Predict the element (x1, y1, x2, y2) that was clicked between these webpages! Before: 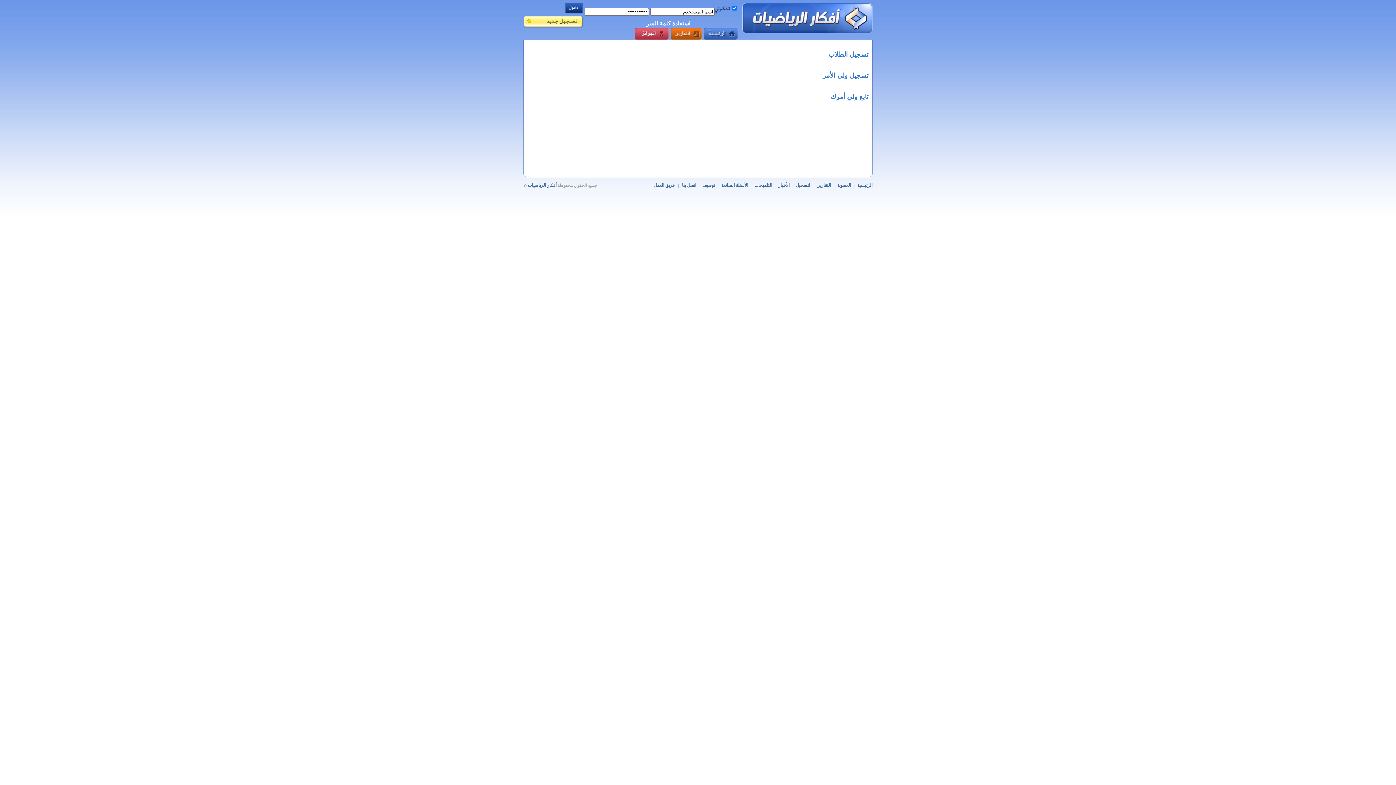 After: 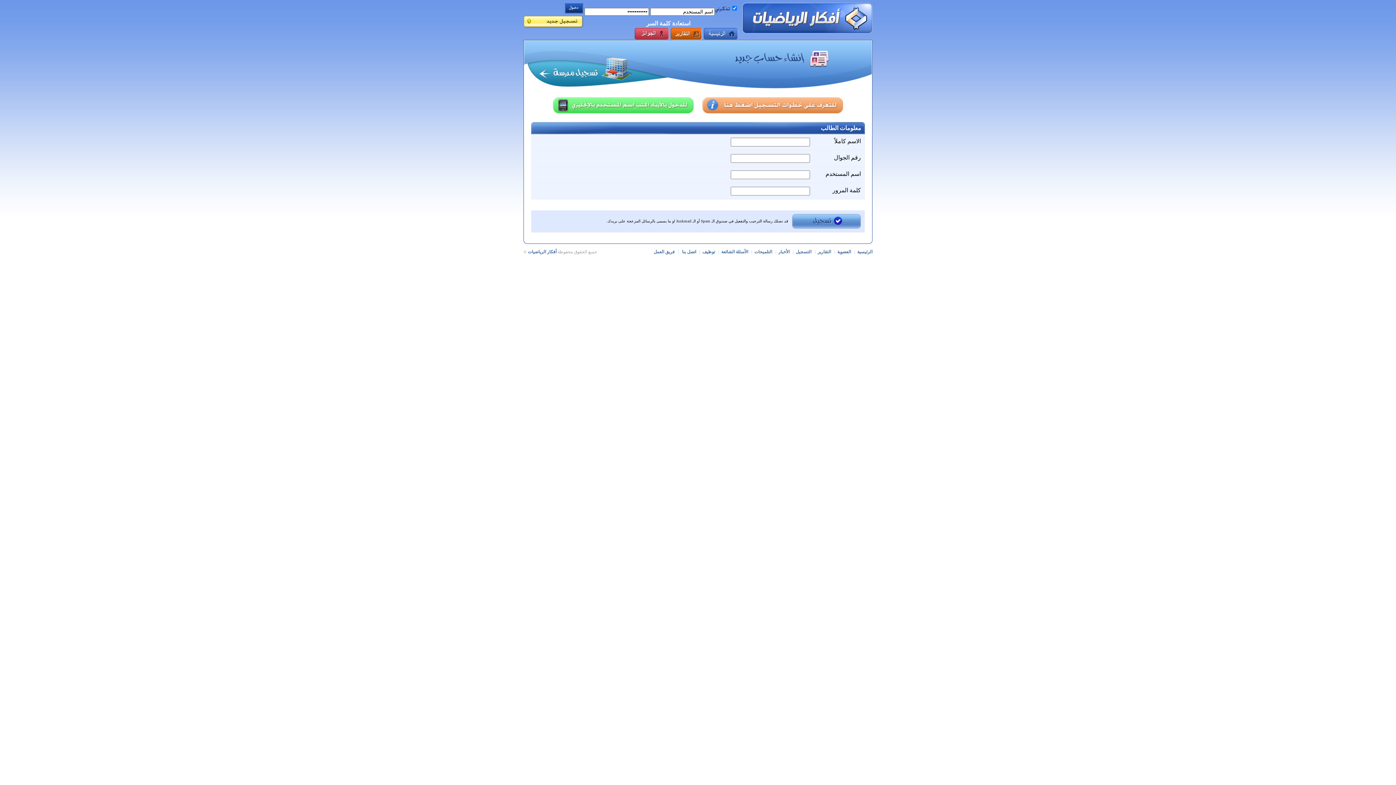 Action: bbox: (828, 50, 868, 58) label: تسجيل الطلاب